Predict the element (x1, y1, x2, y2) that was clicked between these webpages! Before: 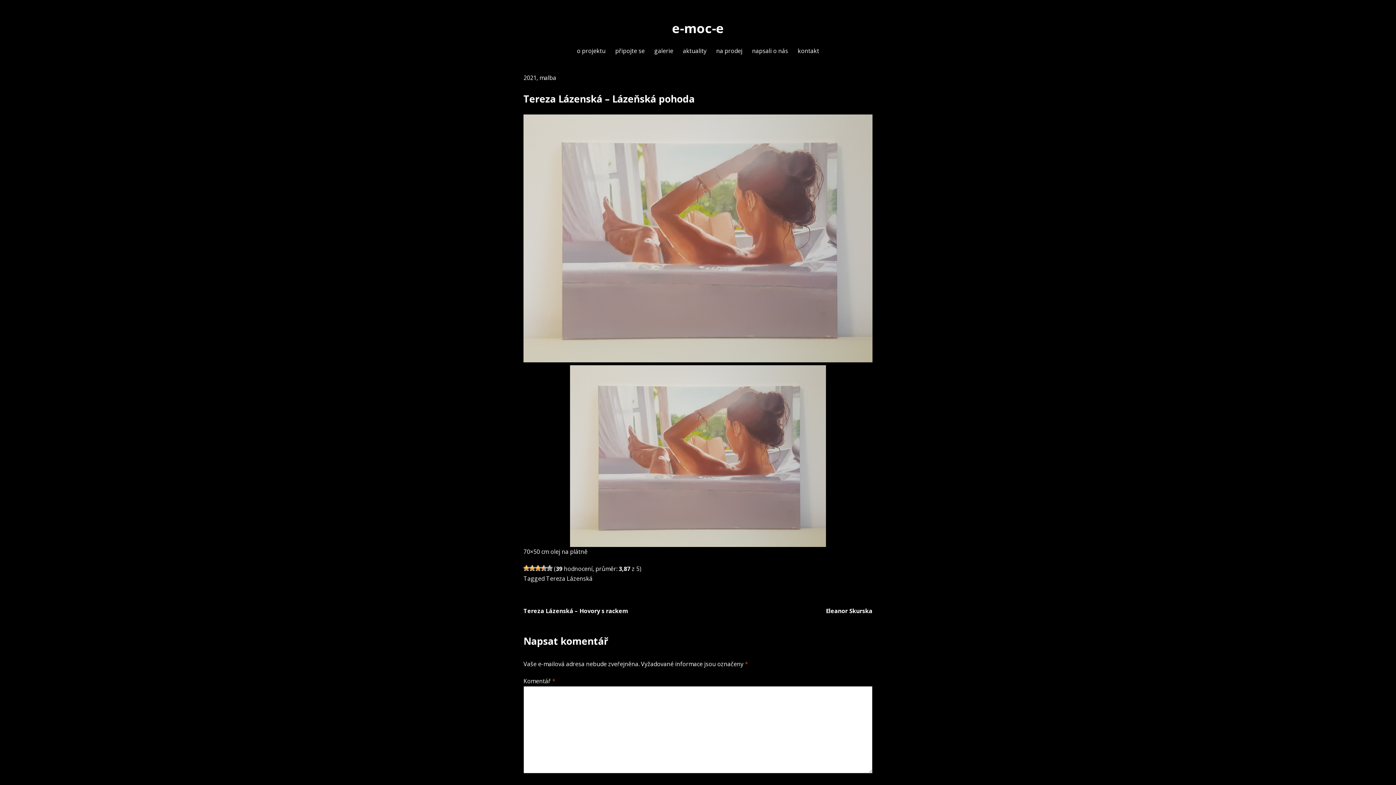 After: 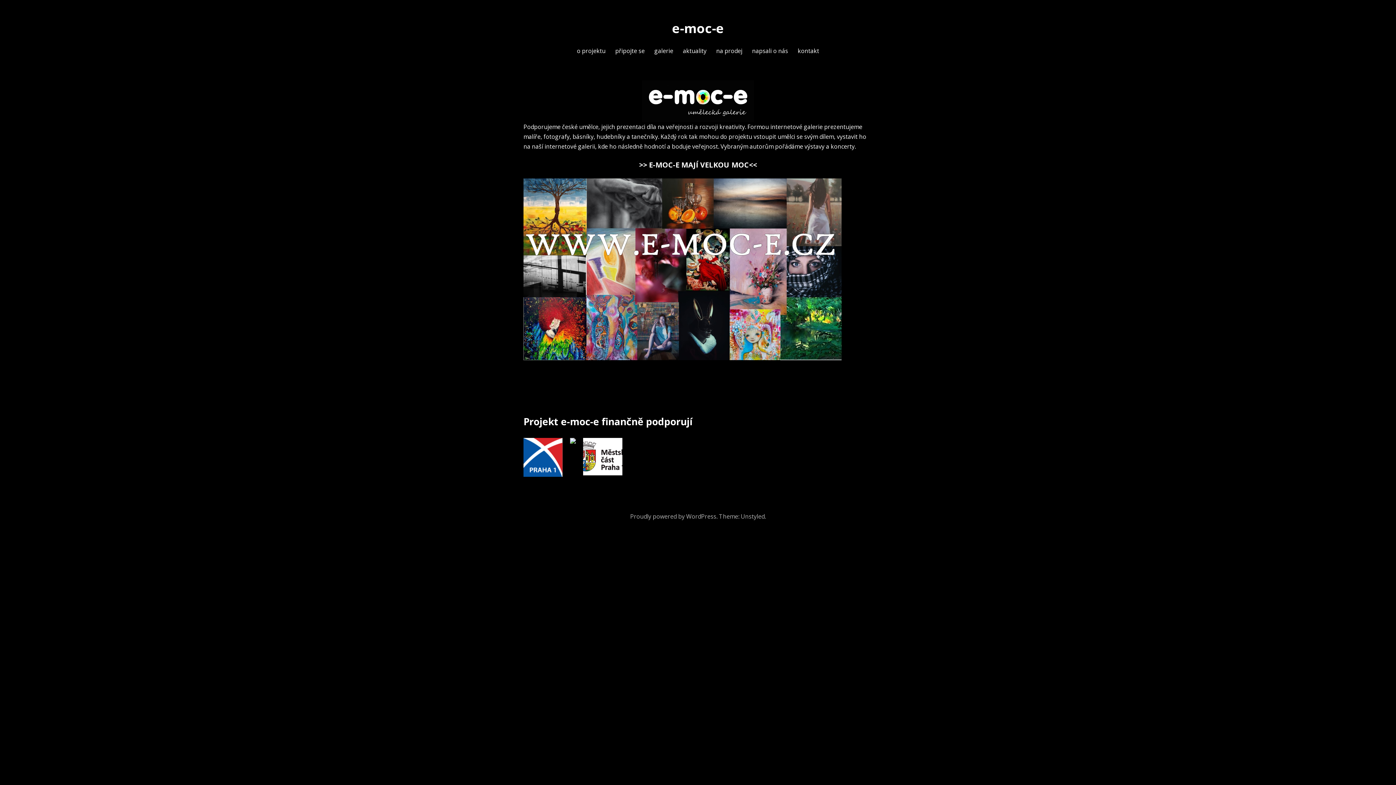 Action: bbox: (672, 19, 724, 36) label: e-moc-e